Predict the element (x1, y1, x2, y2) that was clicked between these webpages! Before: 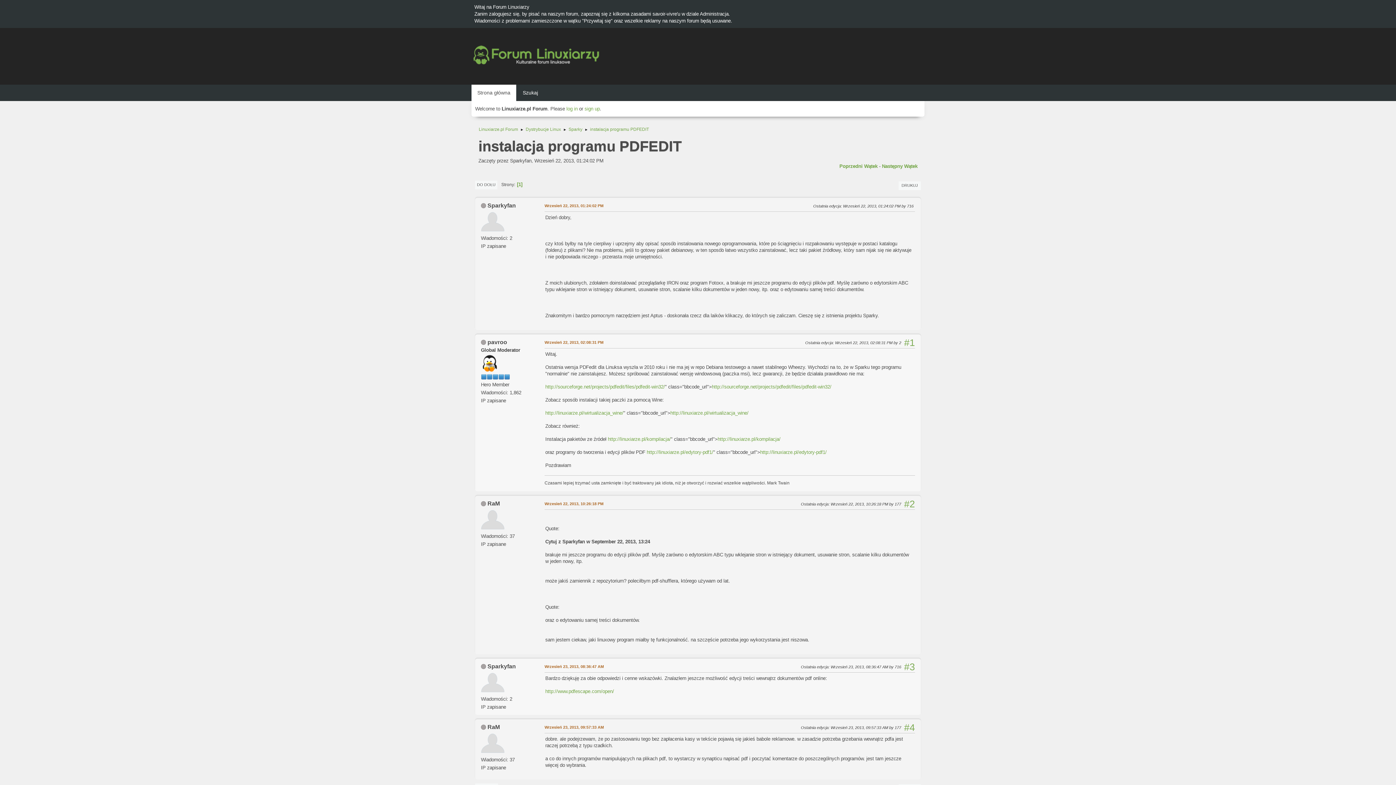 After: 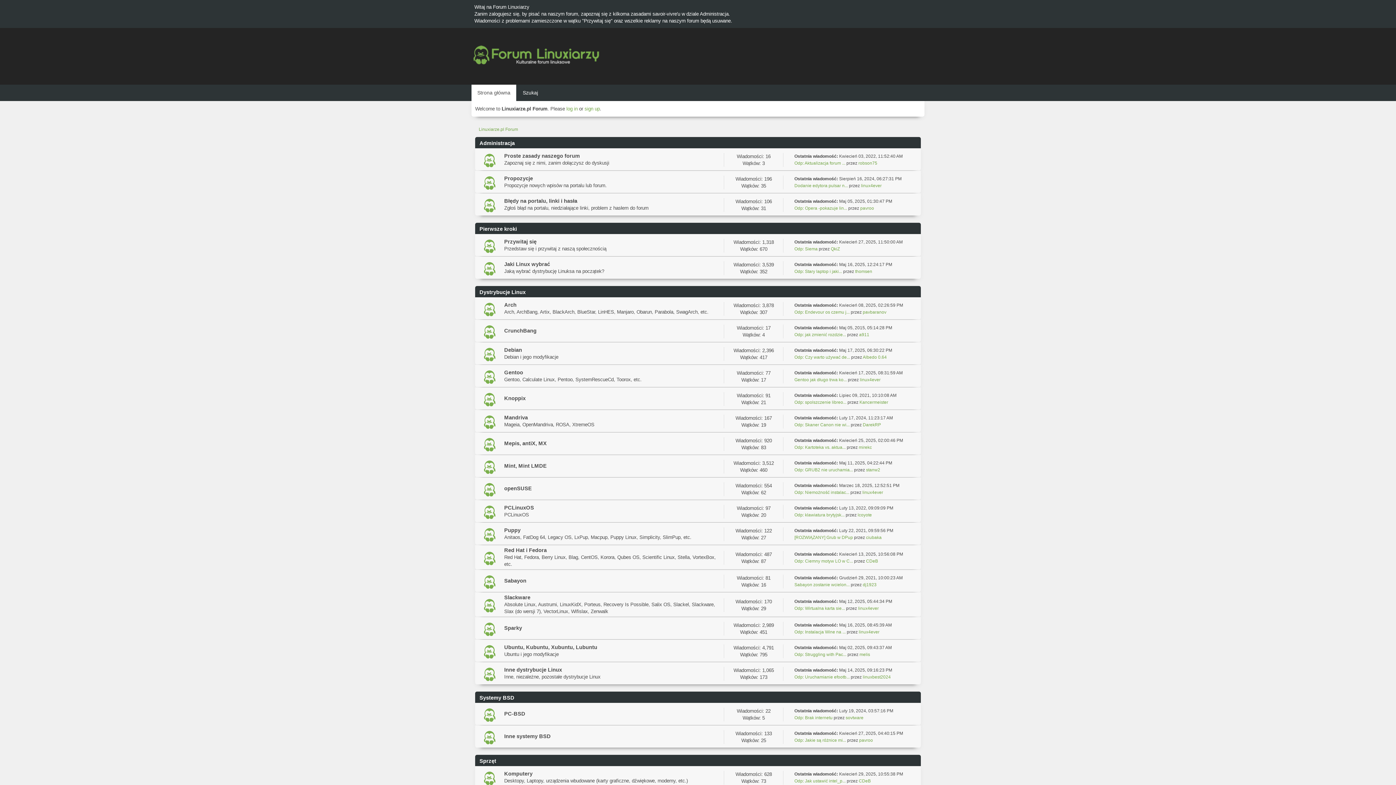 Action: label: Linuxiarze.pl Forum bbox: (478, 122, 518, 133)